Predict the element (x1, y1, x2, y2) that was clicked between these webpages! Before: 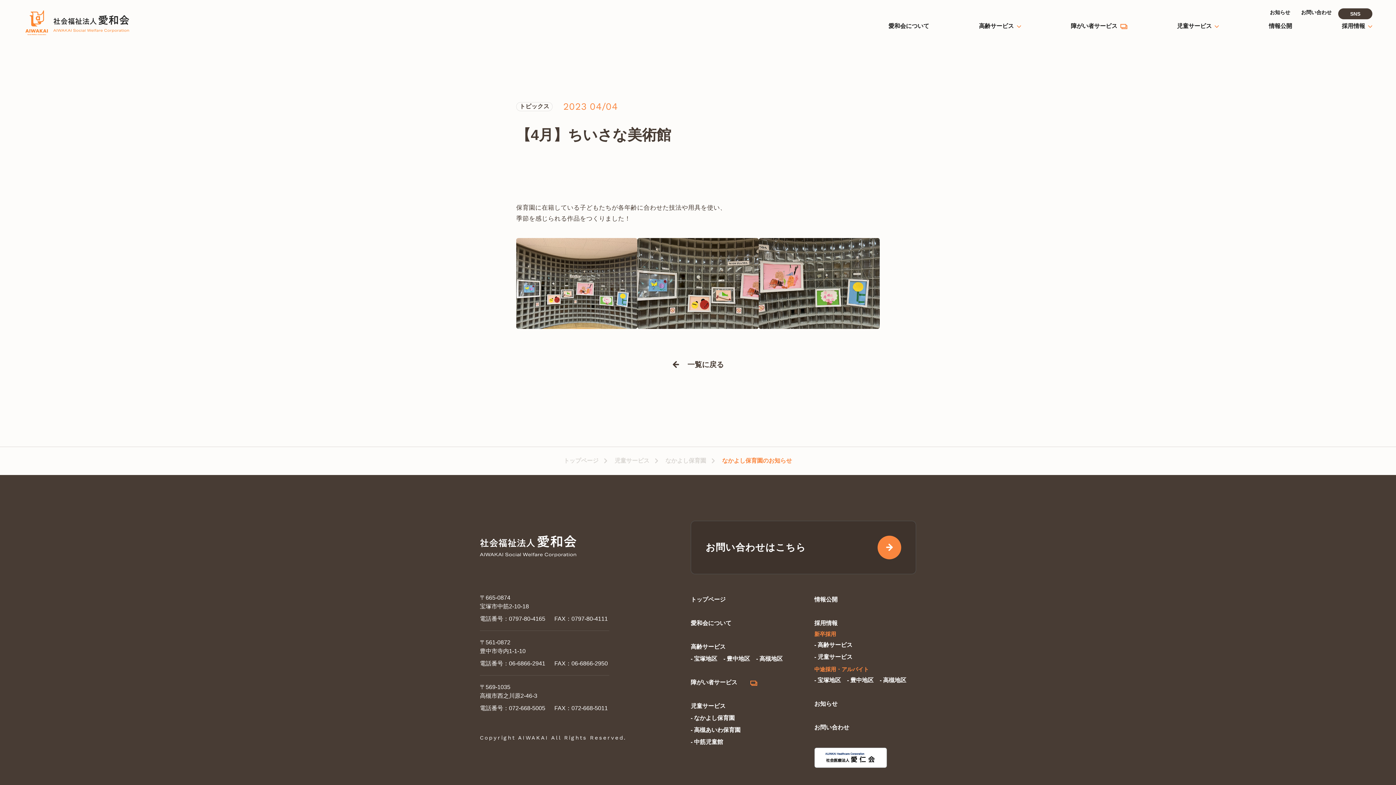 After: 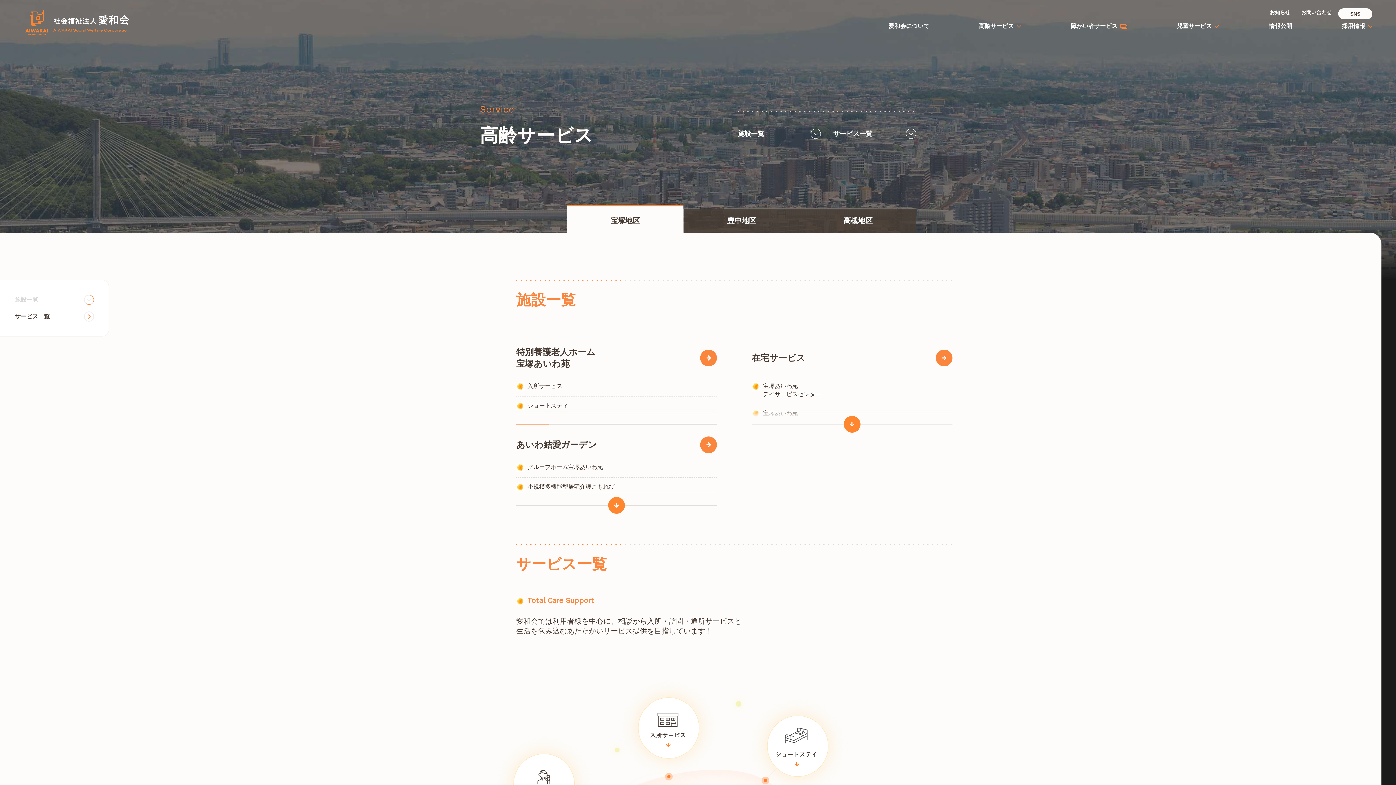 Action: label: 高齢サービス bbox: (690, 643, 725, 652)